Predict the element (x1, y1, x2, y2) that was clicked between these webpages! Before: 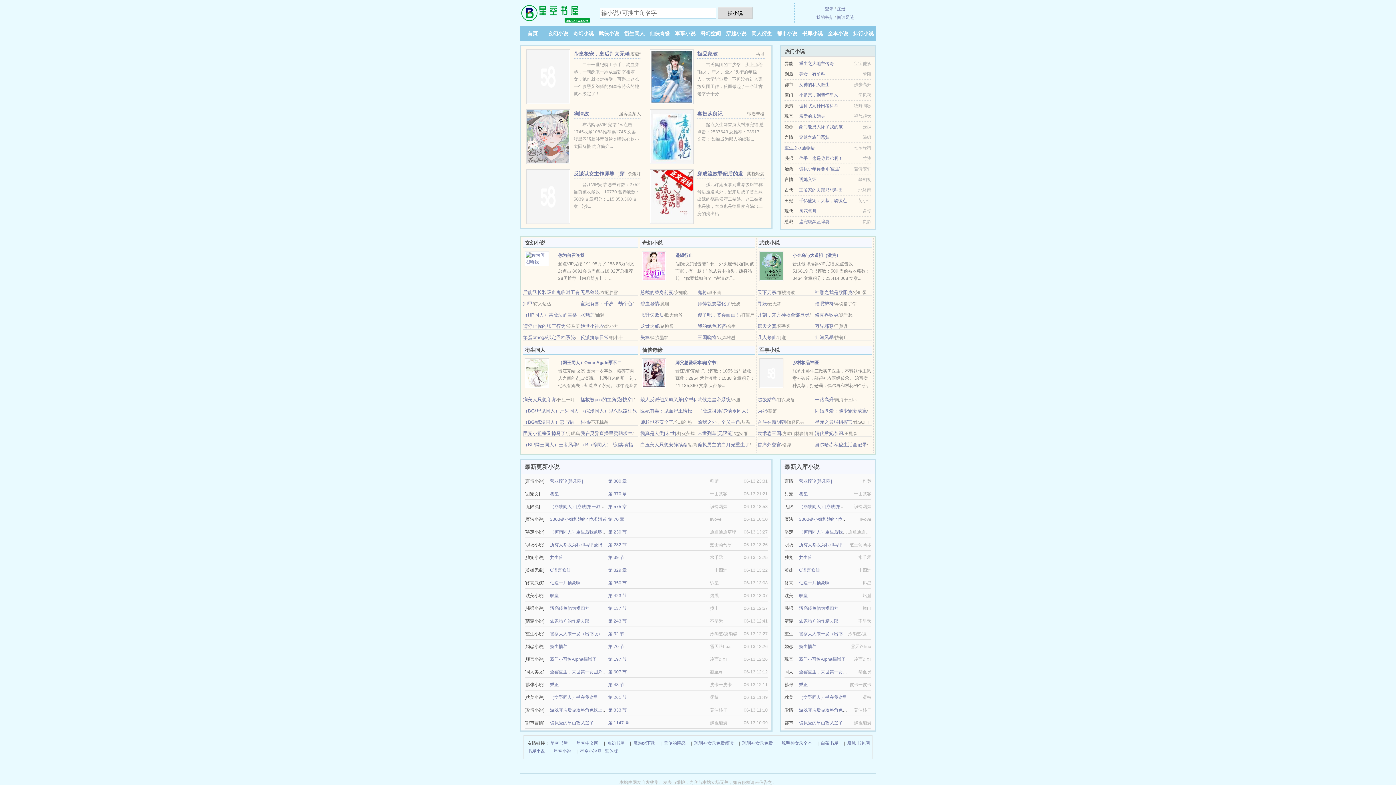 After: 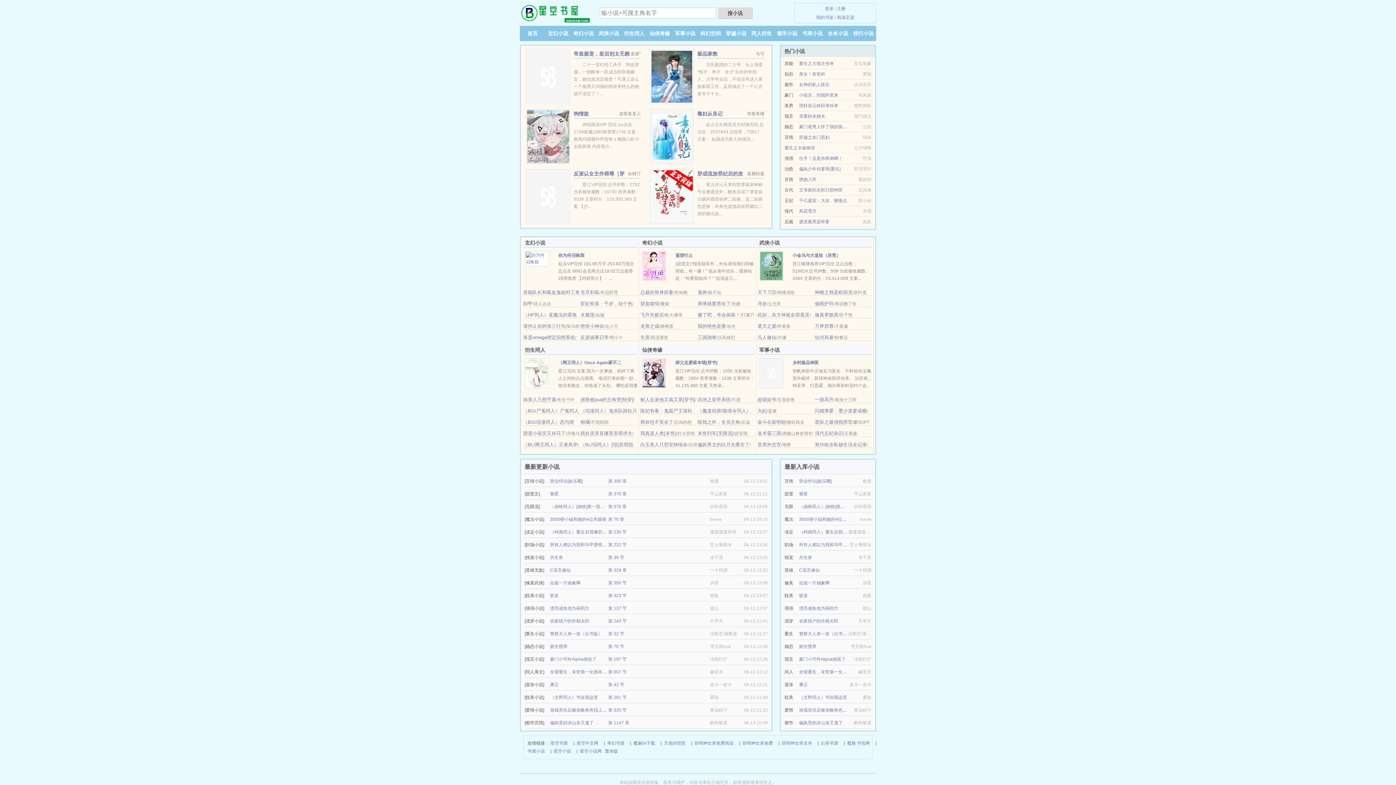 Action: label: 警察大人来一发（出书版） bbox: (799, 631, 851, 636)